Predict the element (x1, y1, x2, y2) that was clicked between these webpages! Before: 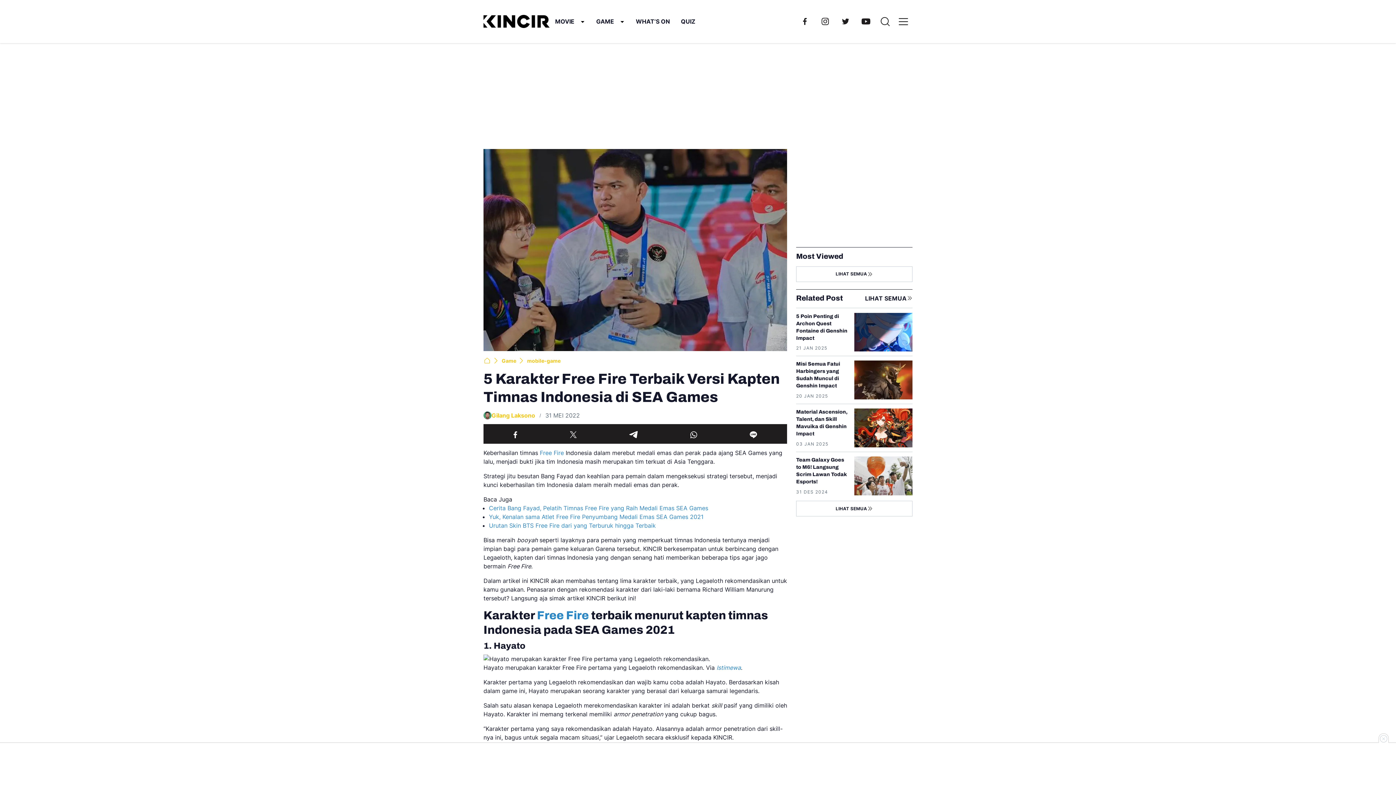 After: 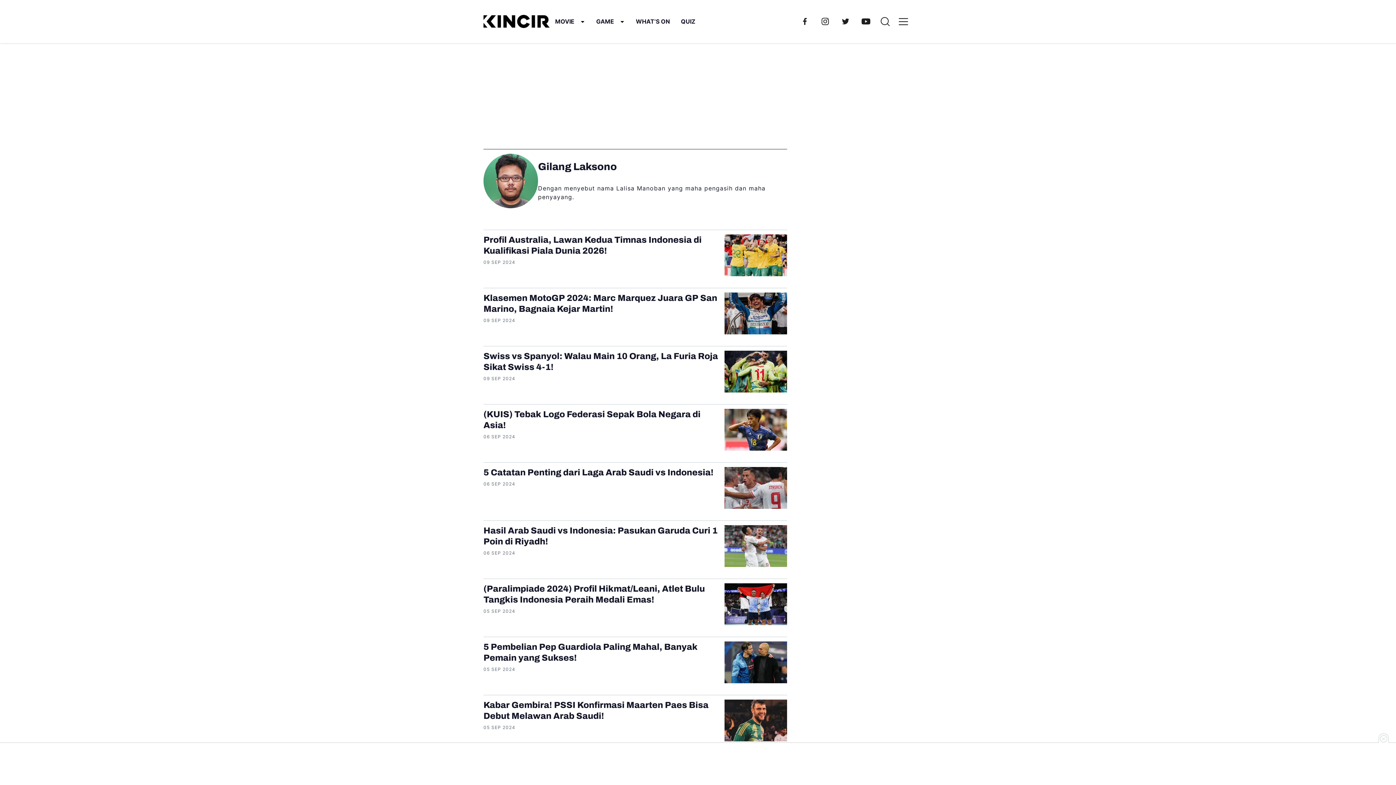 Action: bbox: (491, 411, 535, 419) label: Gilang Laksono